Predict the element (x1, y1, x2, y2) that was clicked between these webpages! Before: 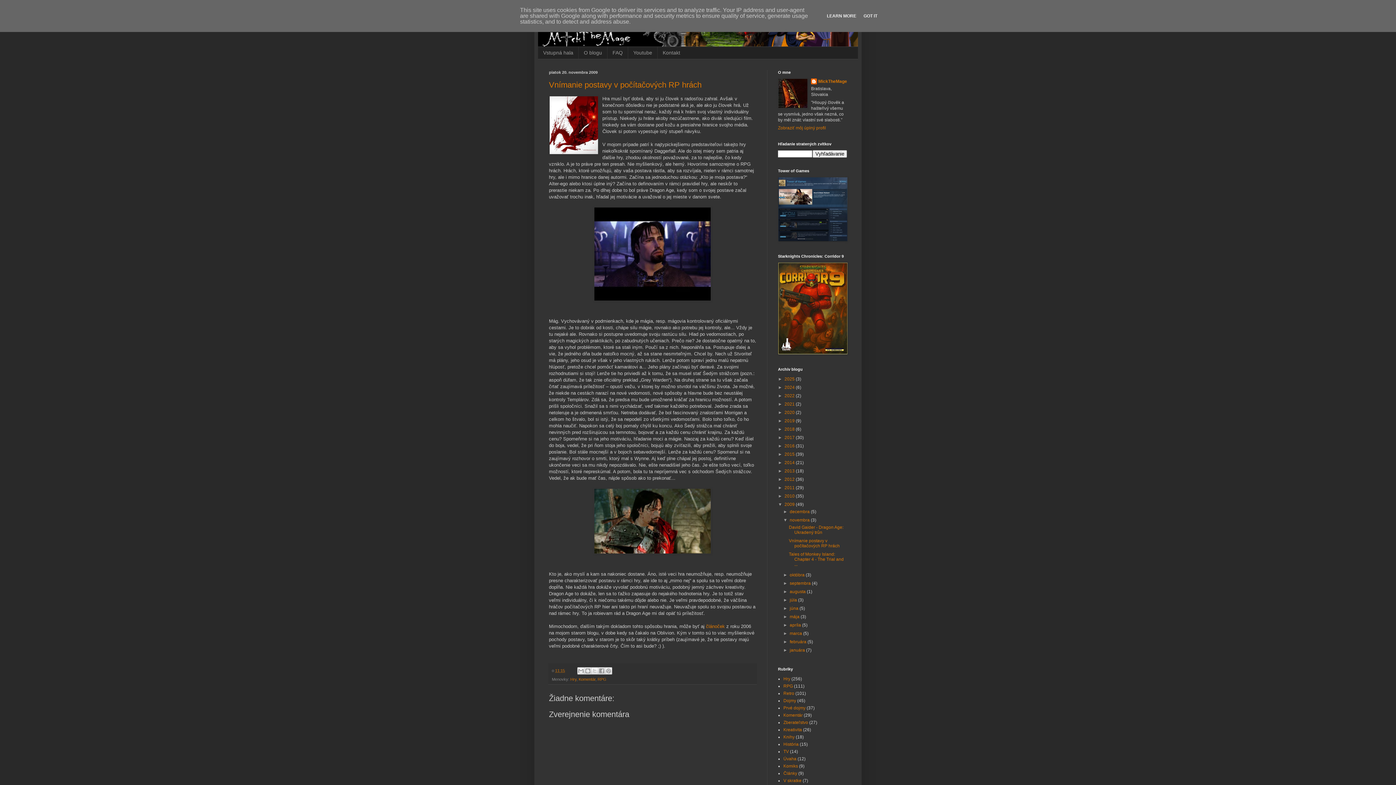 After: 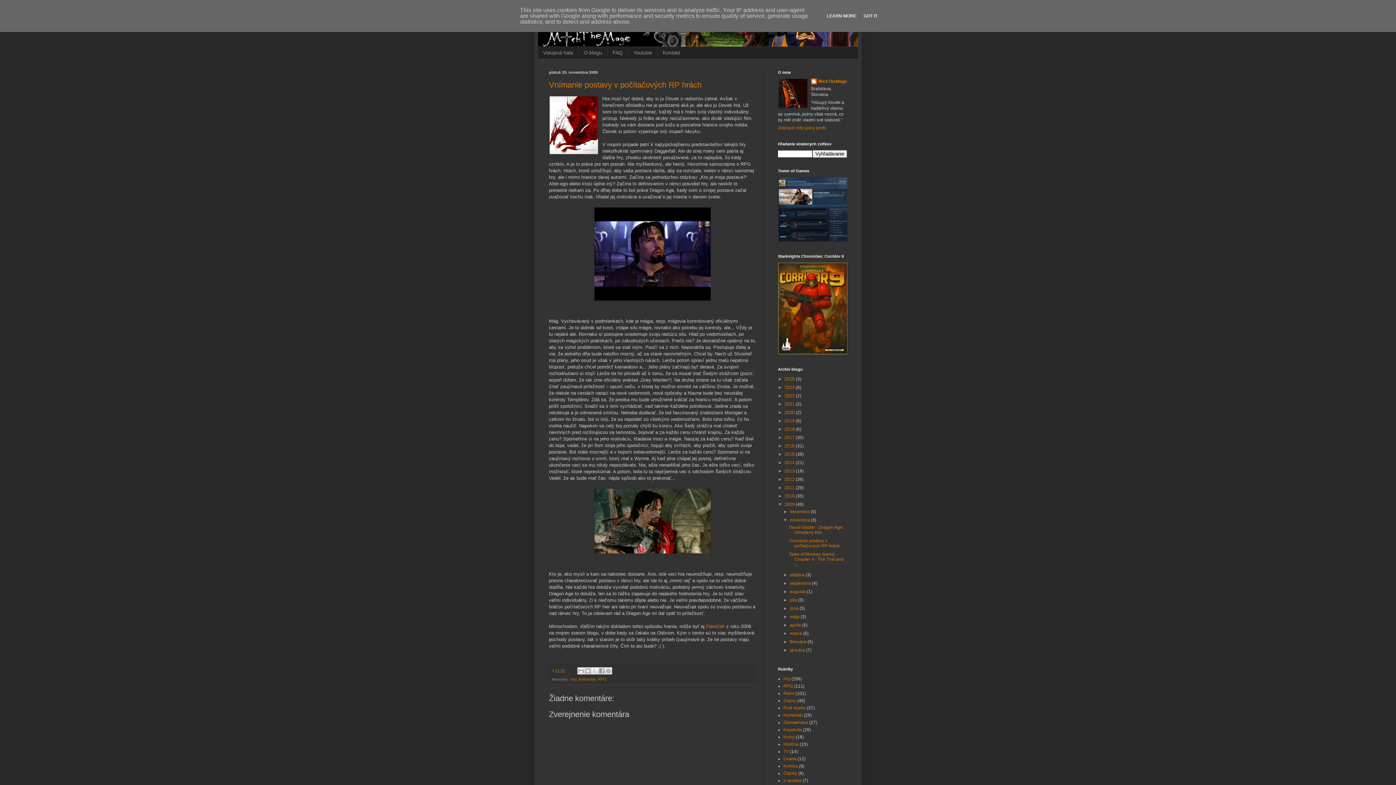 Action: bbox: (549, 80, 701, 89) label: Vnímanie postavy v počítačových RP hrách